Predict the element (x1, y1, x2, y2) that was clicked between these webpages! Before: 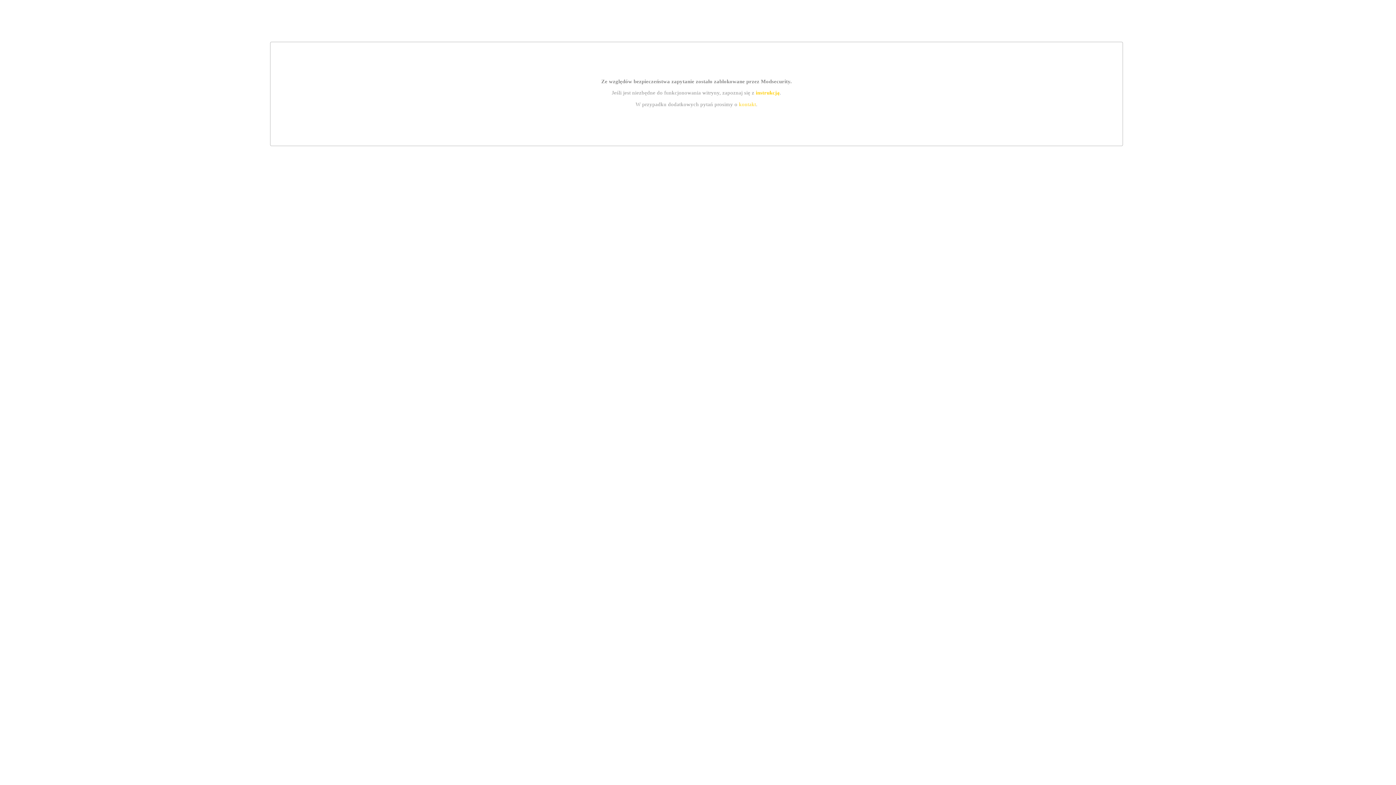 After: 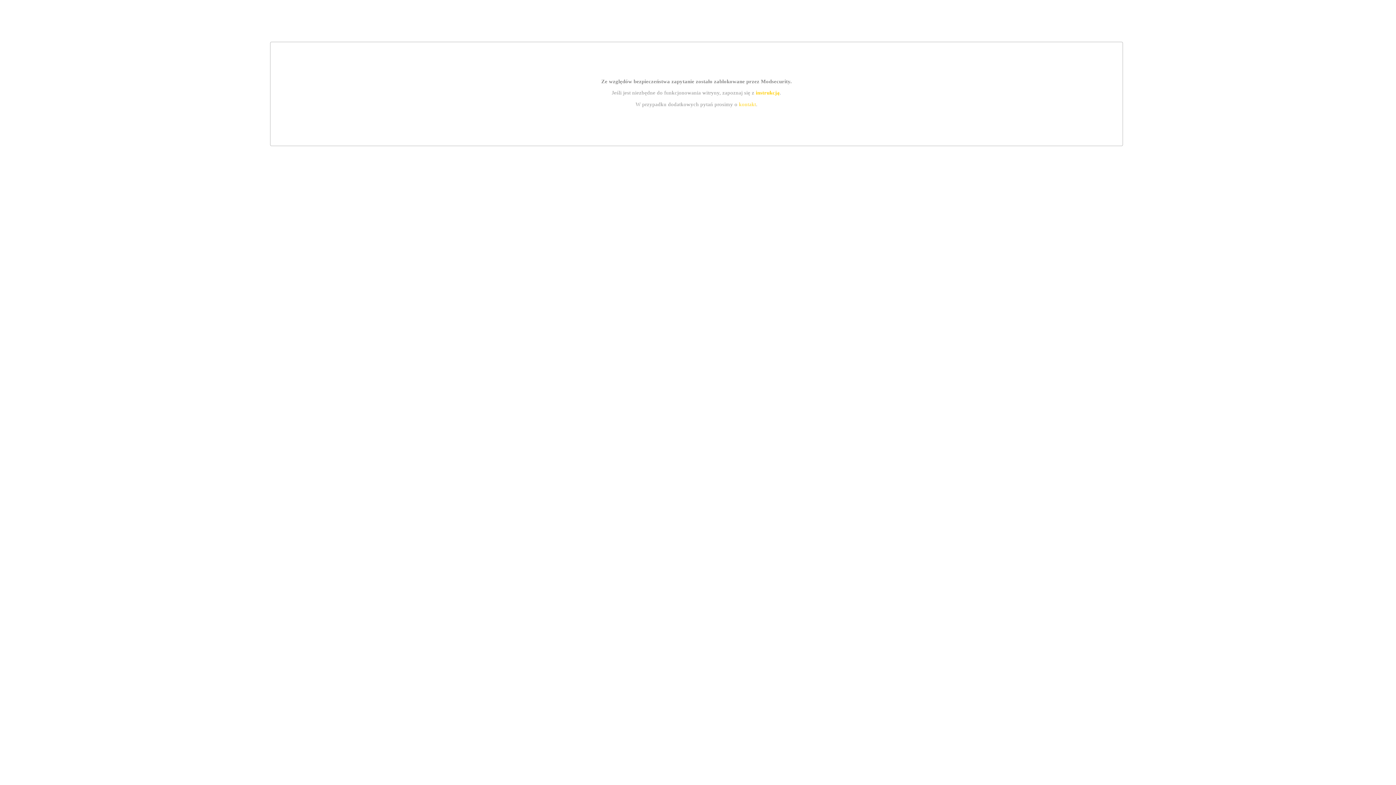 Action: label: kontakt bbox: (739, 101, 756, 107)